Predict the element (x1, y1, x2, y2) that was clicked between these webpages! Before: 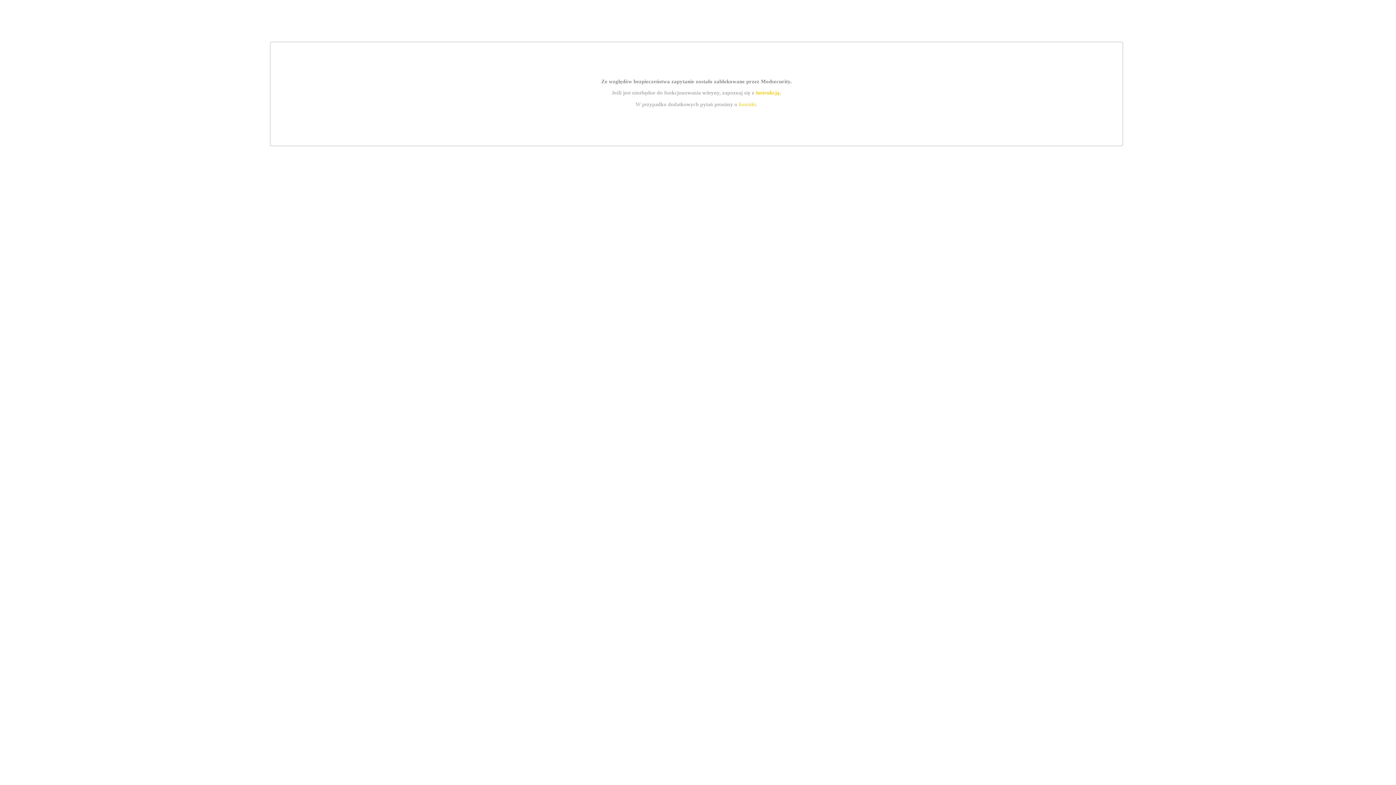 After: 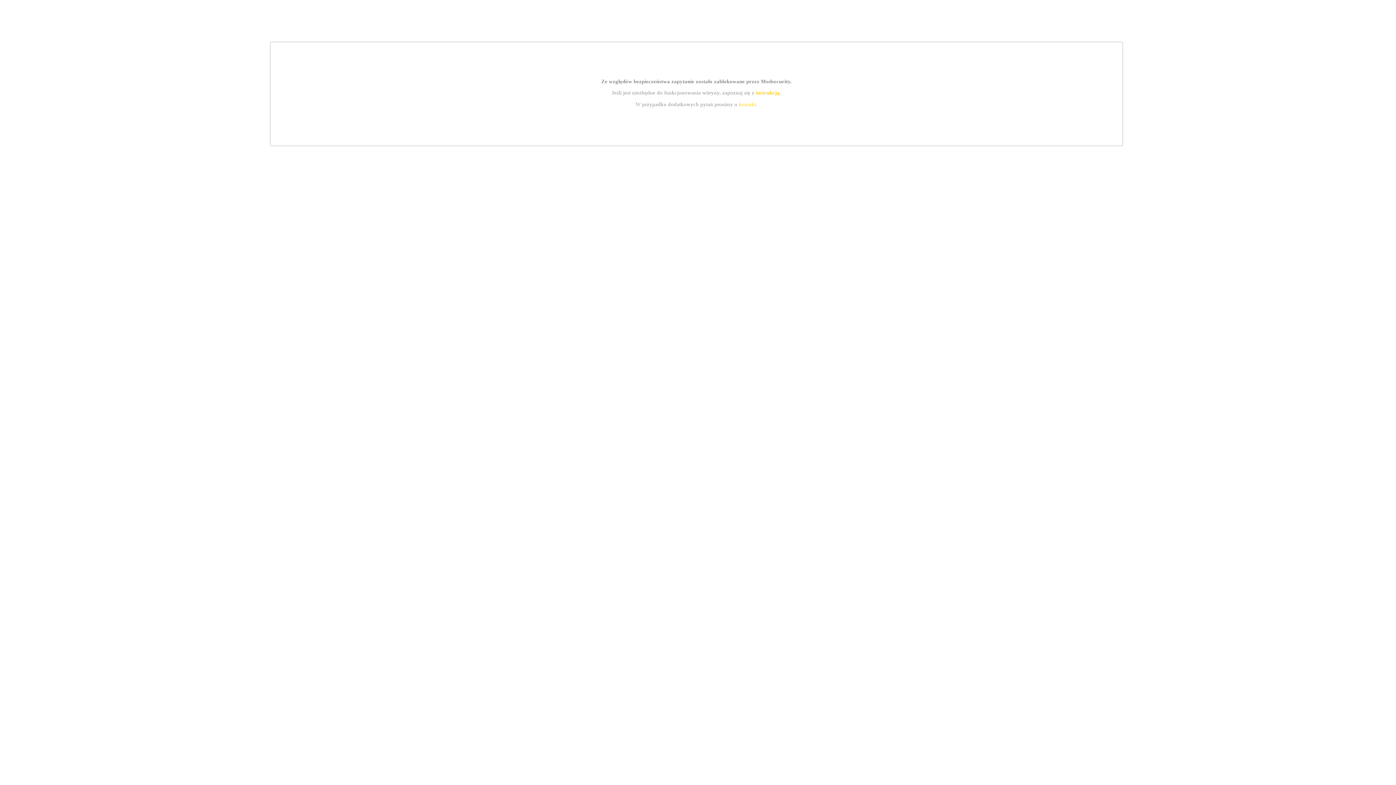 Action: bbox: (739, 101, 756, 107) label: kontakt